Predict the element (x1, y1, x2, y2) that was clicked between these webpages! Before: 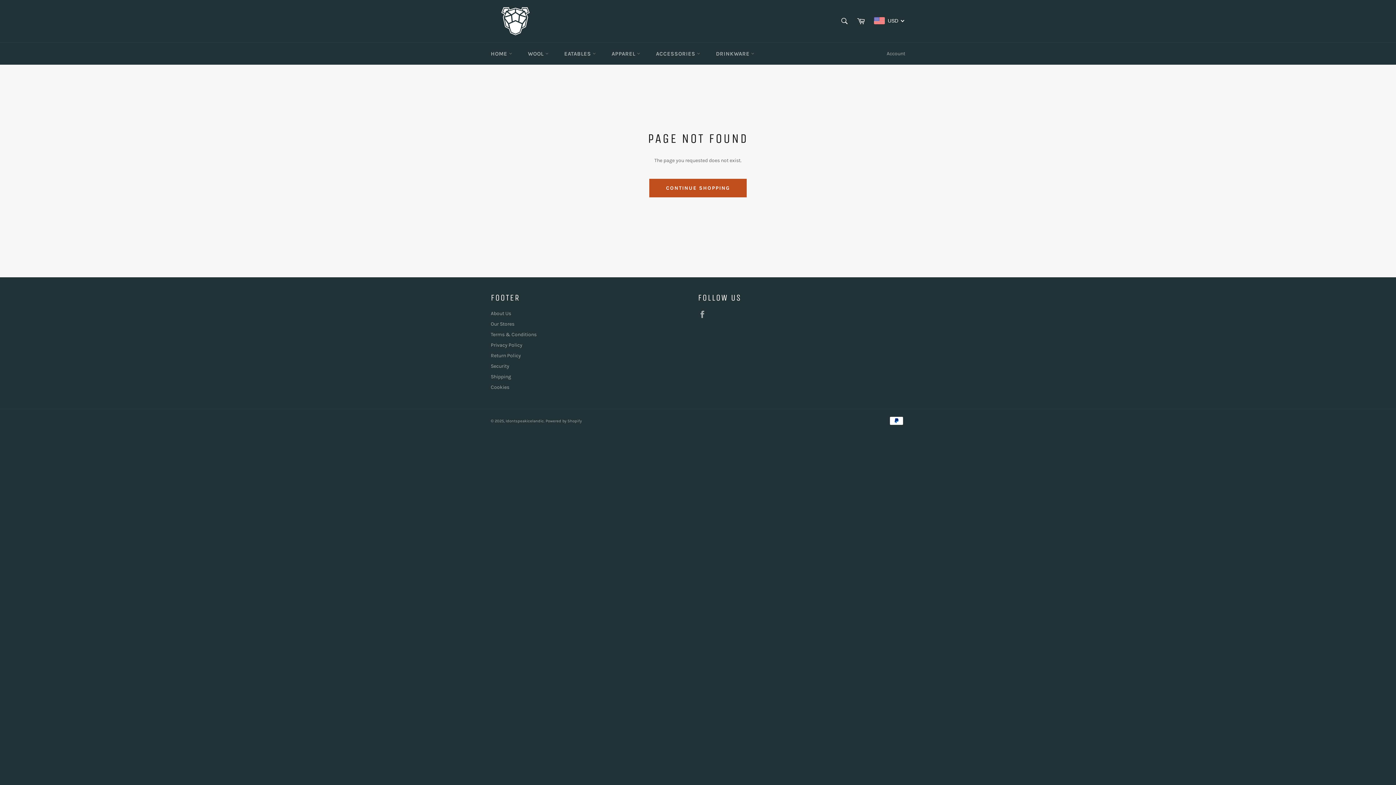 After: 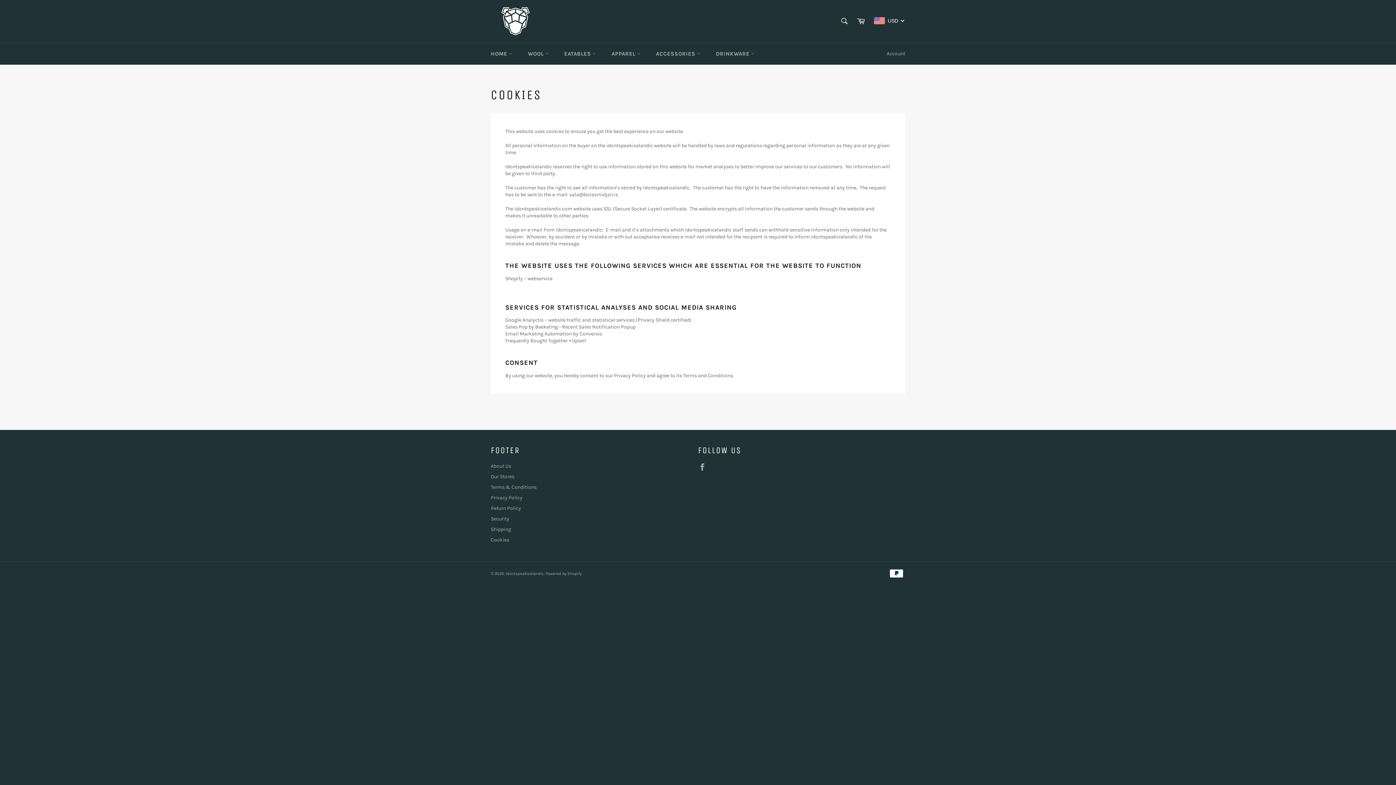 Action: label: Cookies bbox: (490, 384, 509, 390)